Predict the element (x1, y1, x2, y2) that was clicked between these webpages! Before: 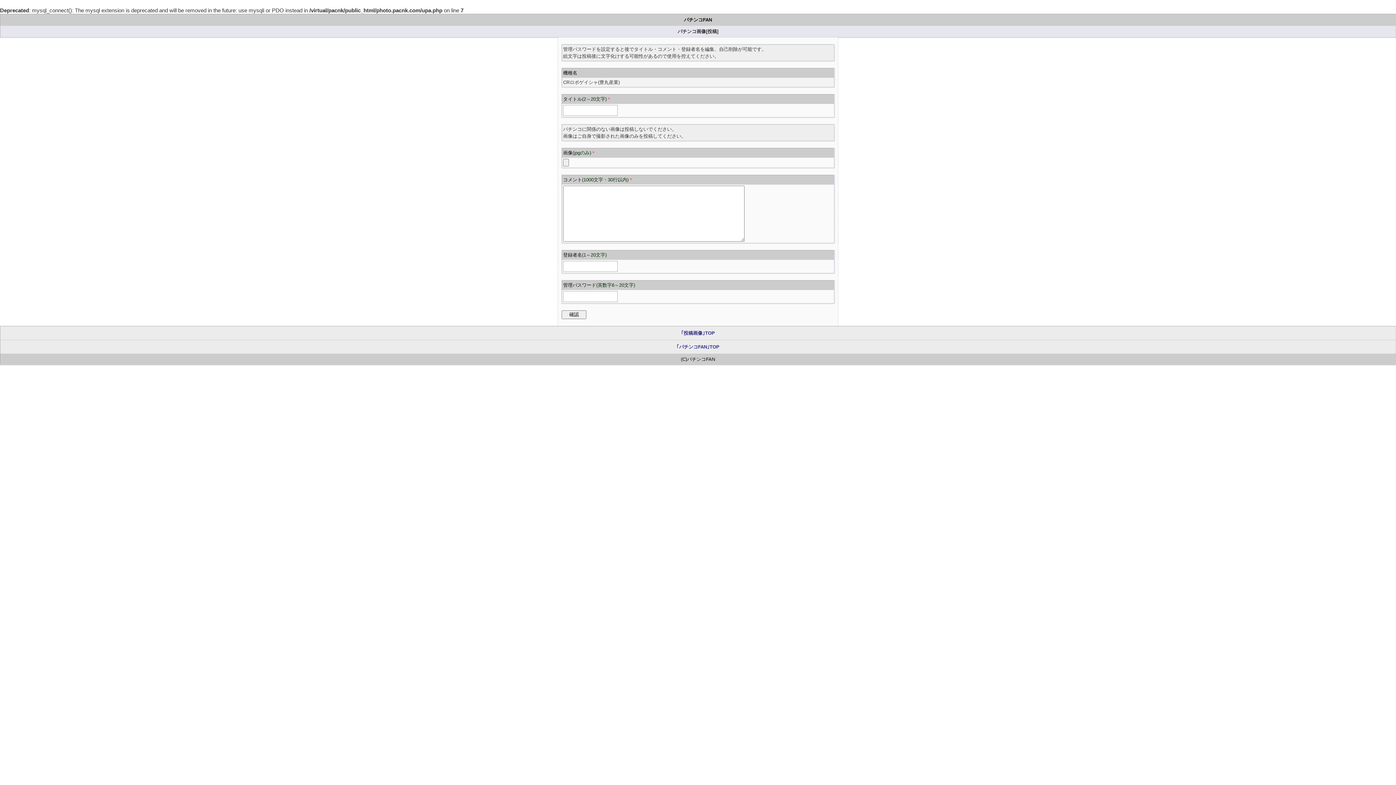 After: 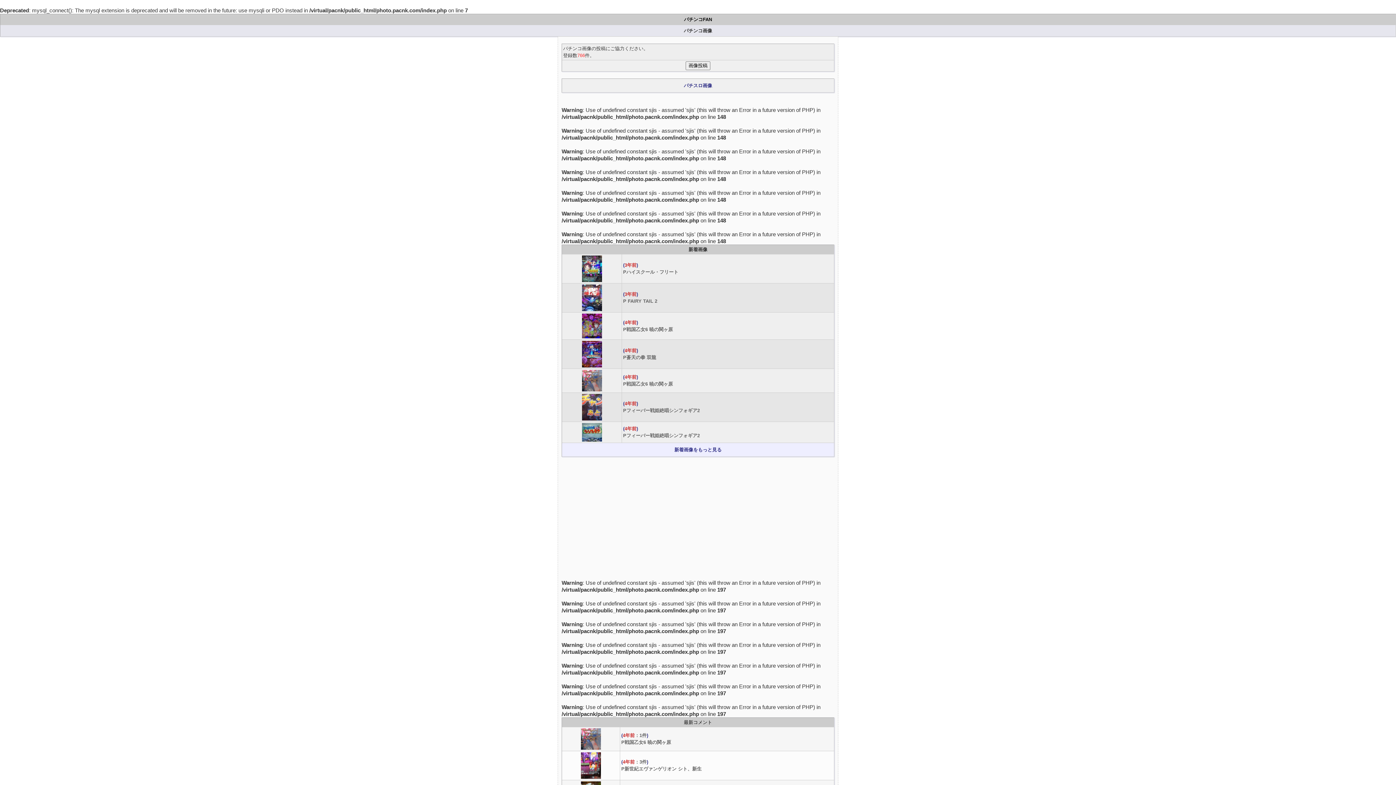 Action: bbox: (1, 327, 1394, 338) label: ｢投稿画像｣TOP